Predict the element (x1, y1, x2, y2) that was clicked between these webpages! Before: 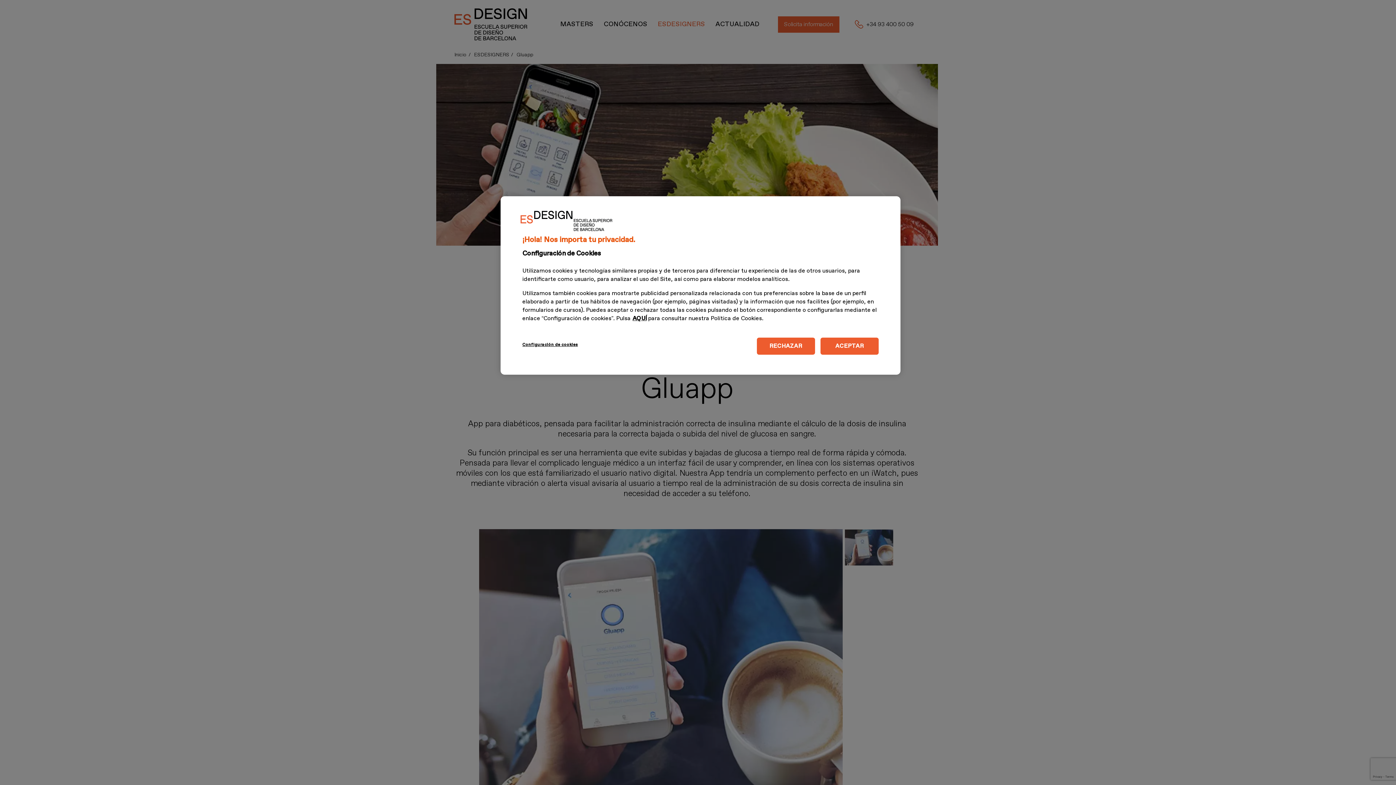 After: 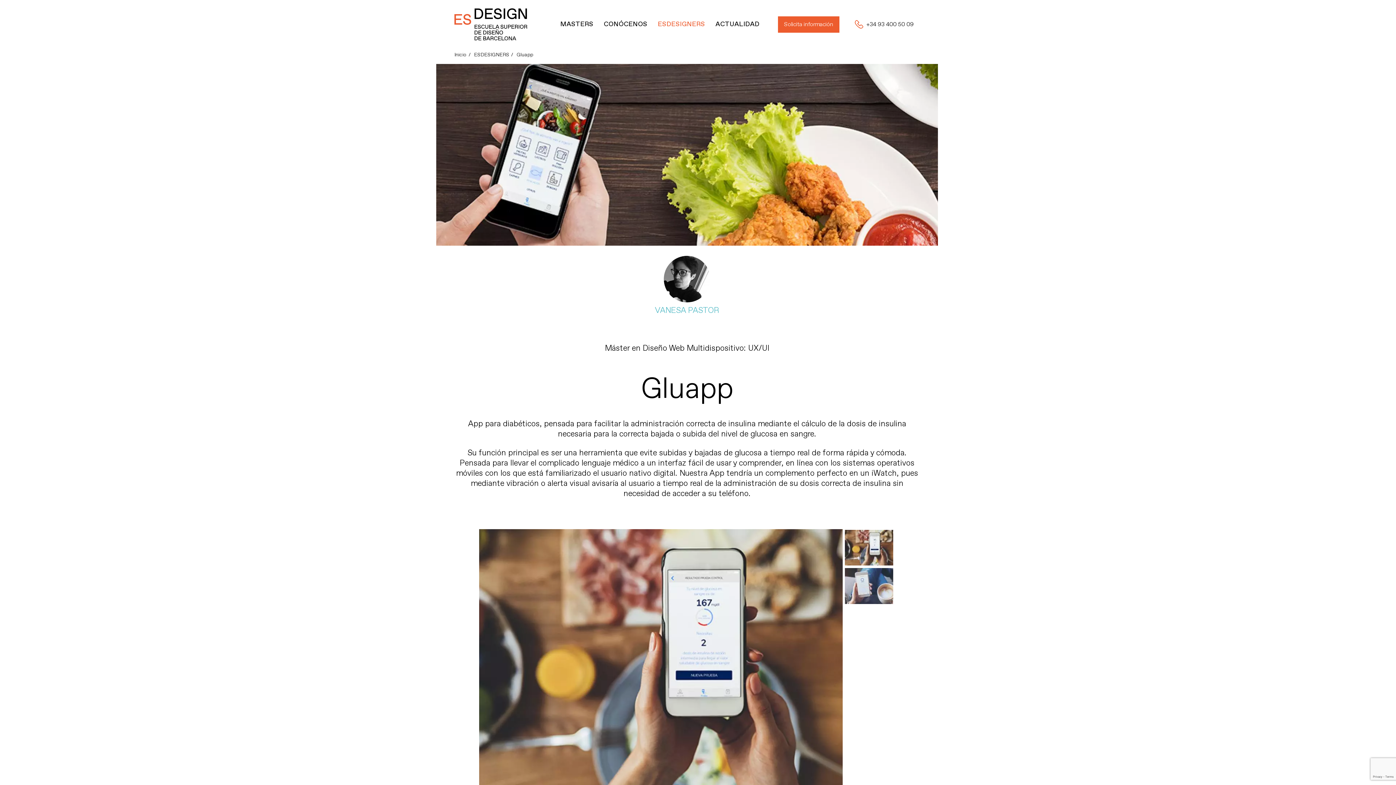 Action: label: RECHAZAR bbox: (756, 337, 815, 354)